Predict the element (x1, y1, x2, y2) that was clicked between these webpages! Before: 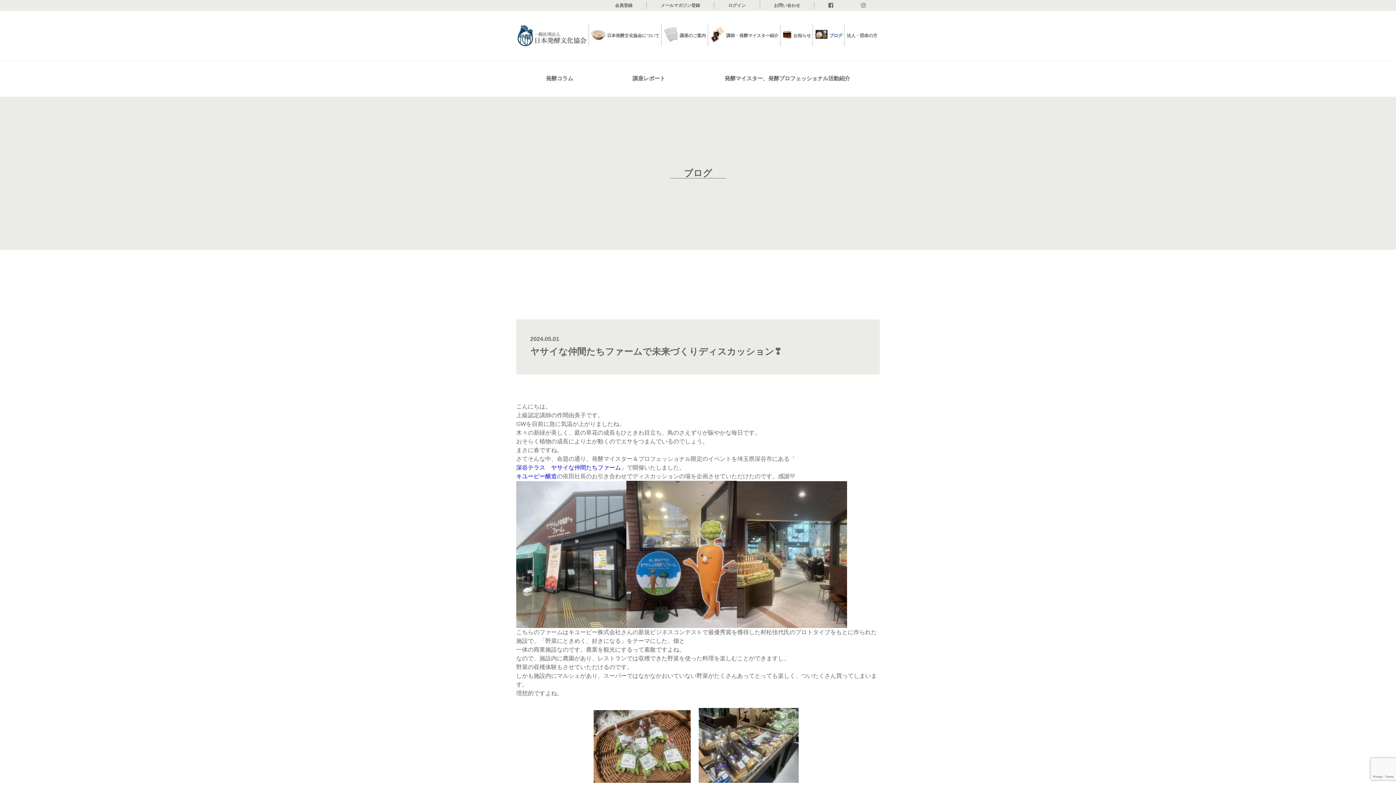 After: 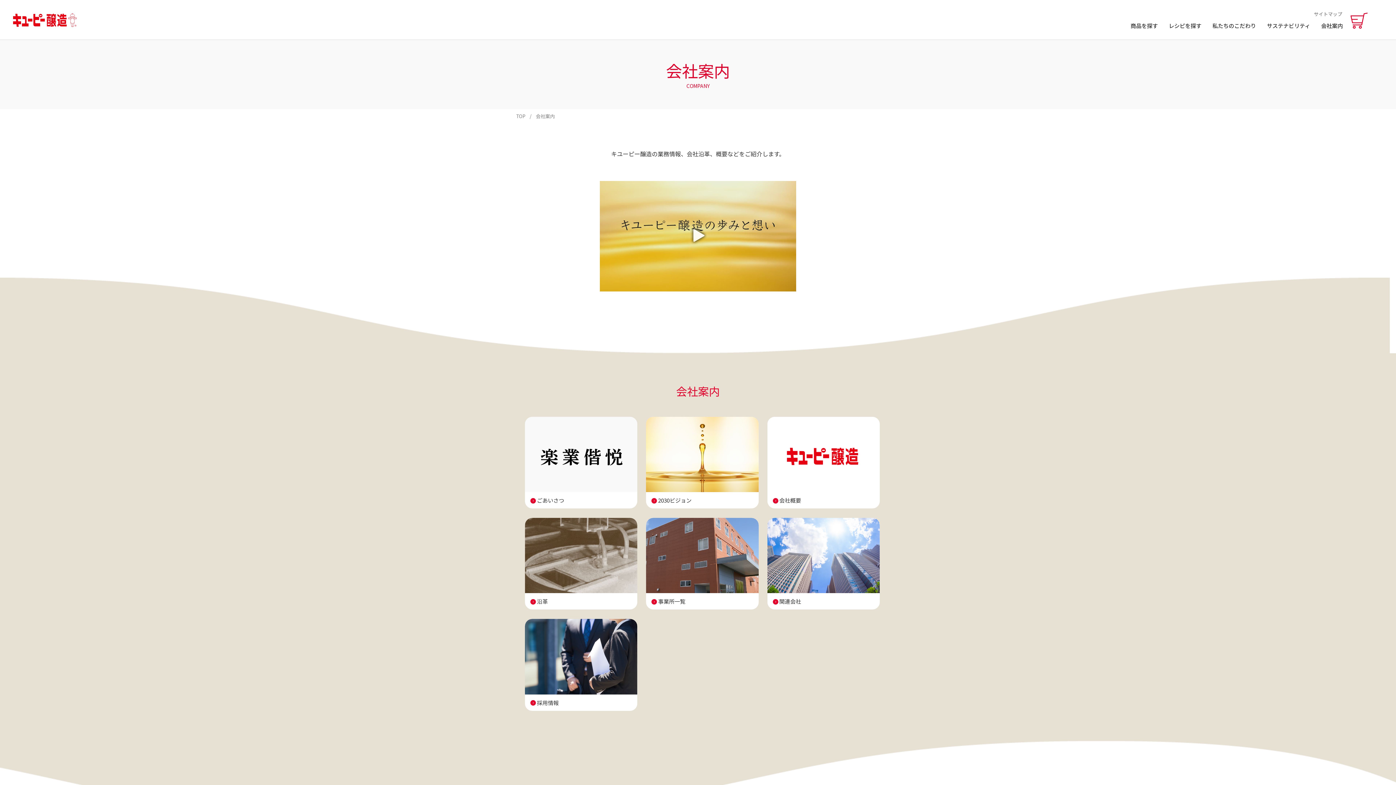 Action: label: キユーピー醸造 bbox: (516, 472, 557, 481)